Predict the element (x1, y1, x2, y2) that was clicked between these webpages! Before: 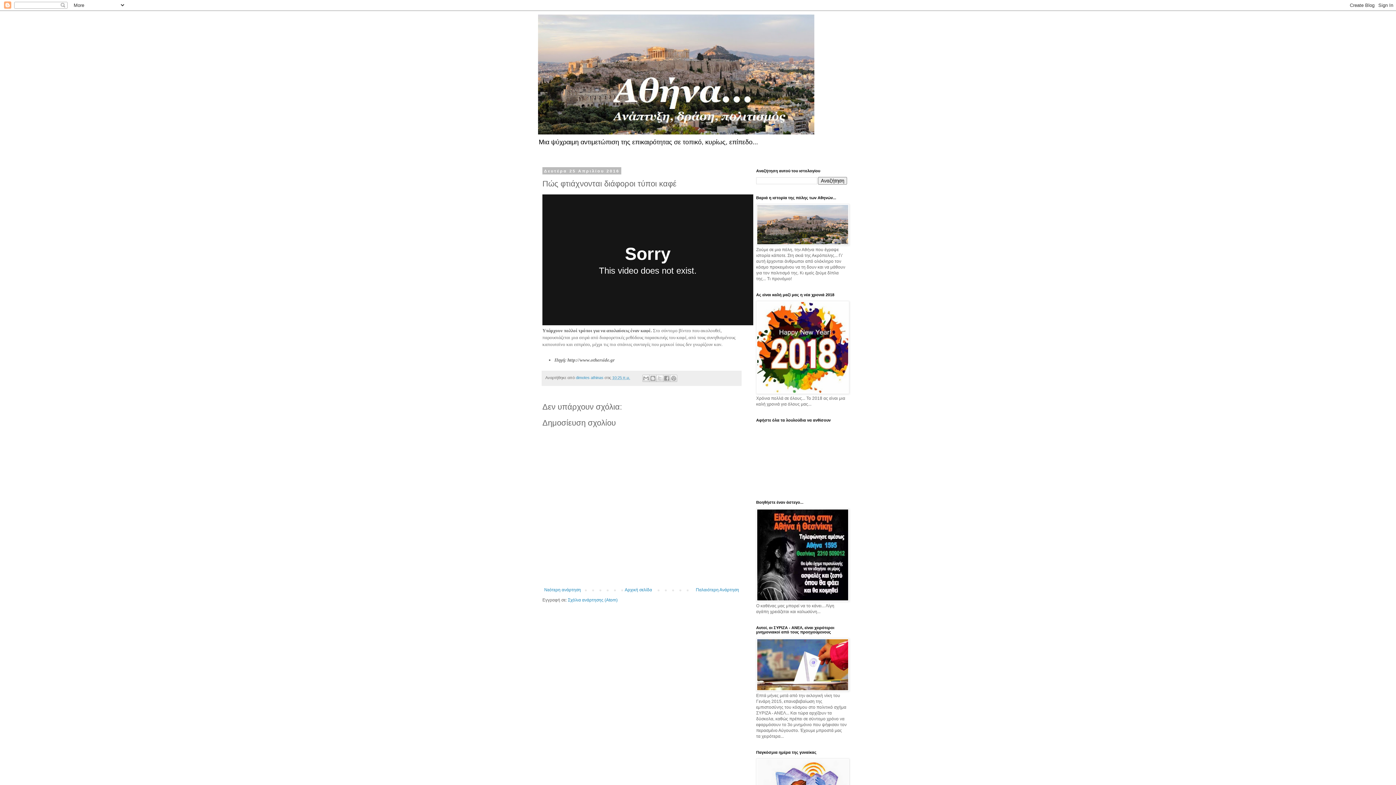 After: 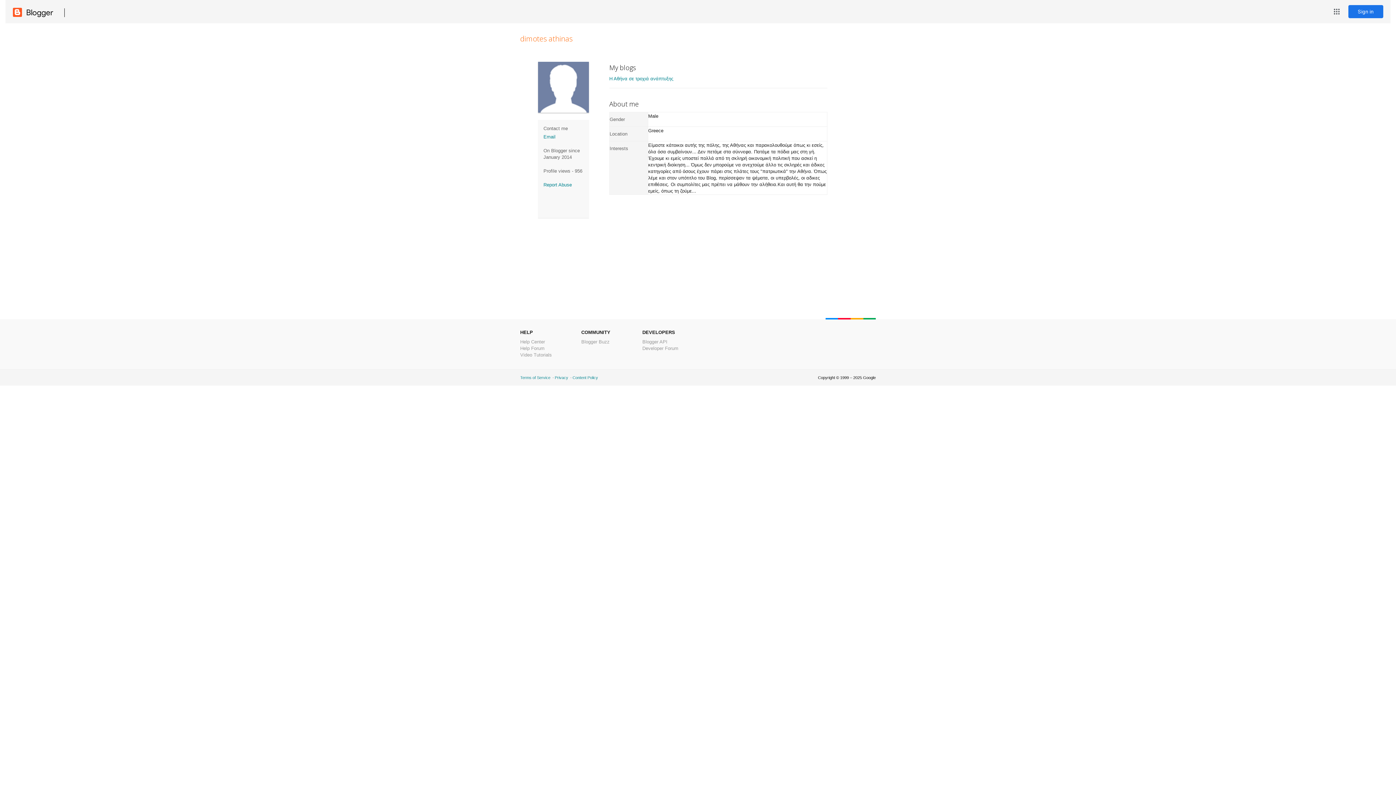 Action: label: dimotes athinas  bbox: (576, 375, 604, 380)